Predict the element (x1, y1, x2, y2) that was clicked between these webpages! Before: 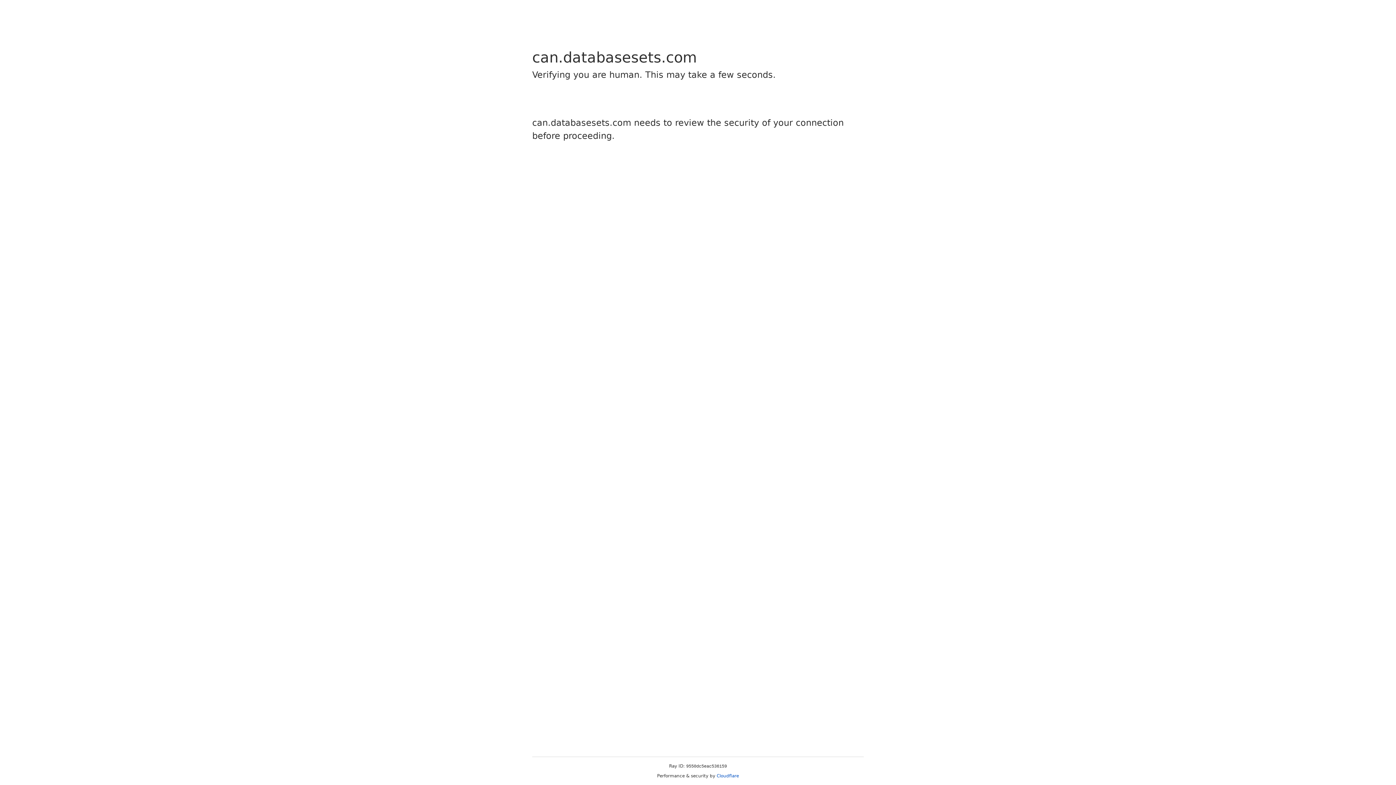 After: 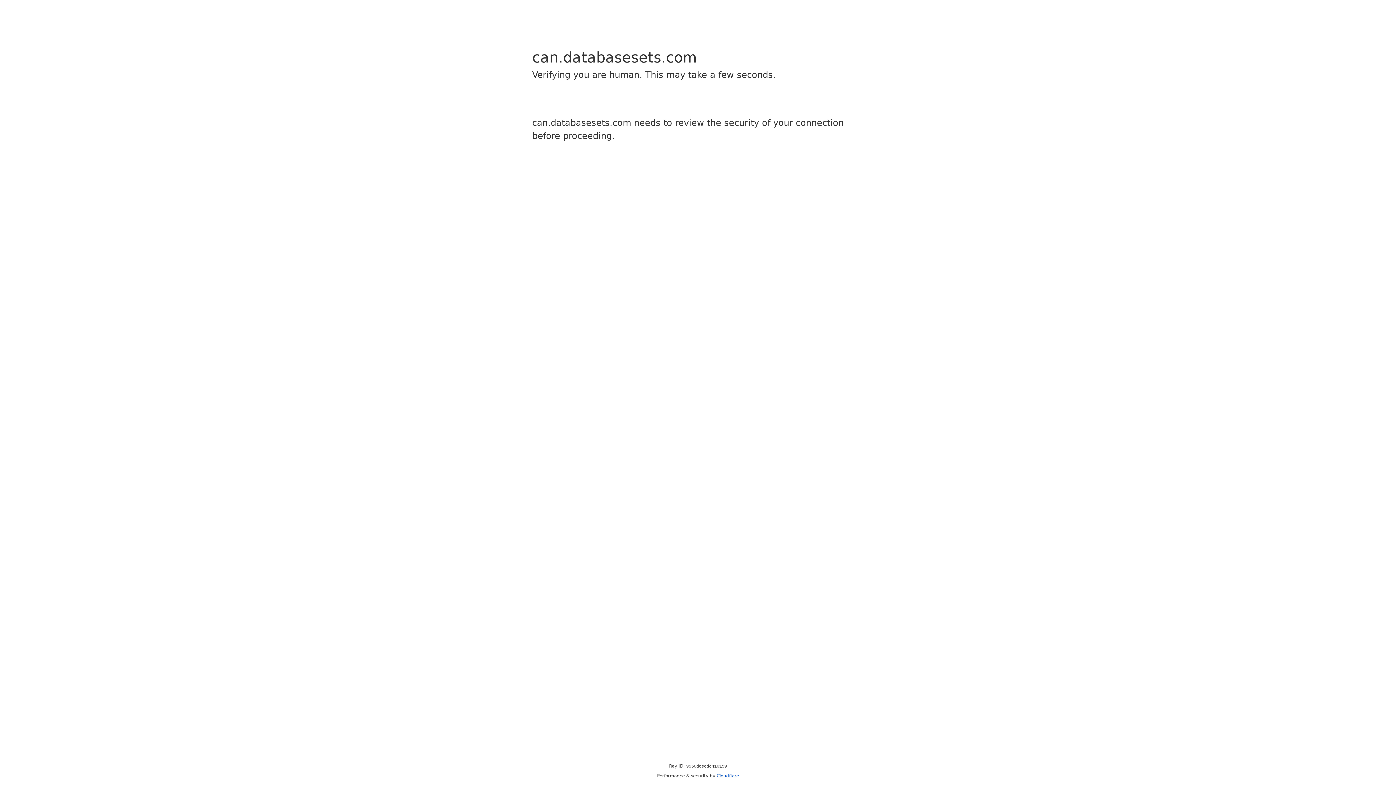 Action: label: Cloudflare bbox: (716, 773, 739, 778)